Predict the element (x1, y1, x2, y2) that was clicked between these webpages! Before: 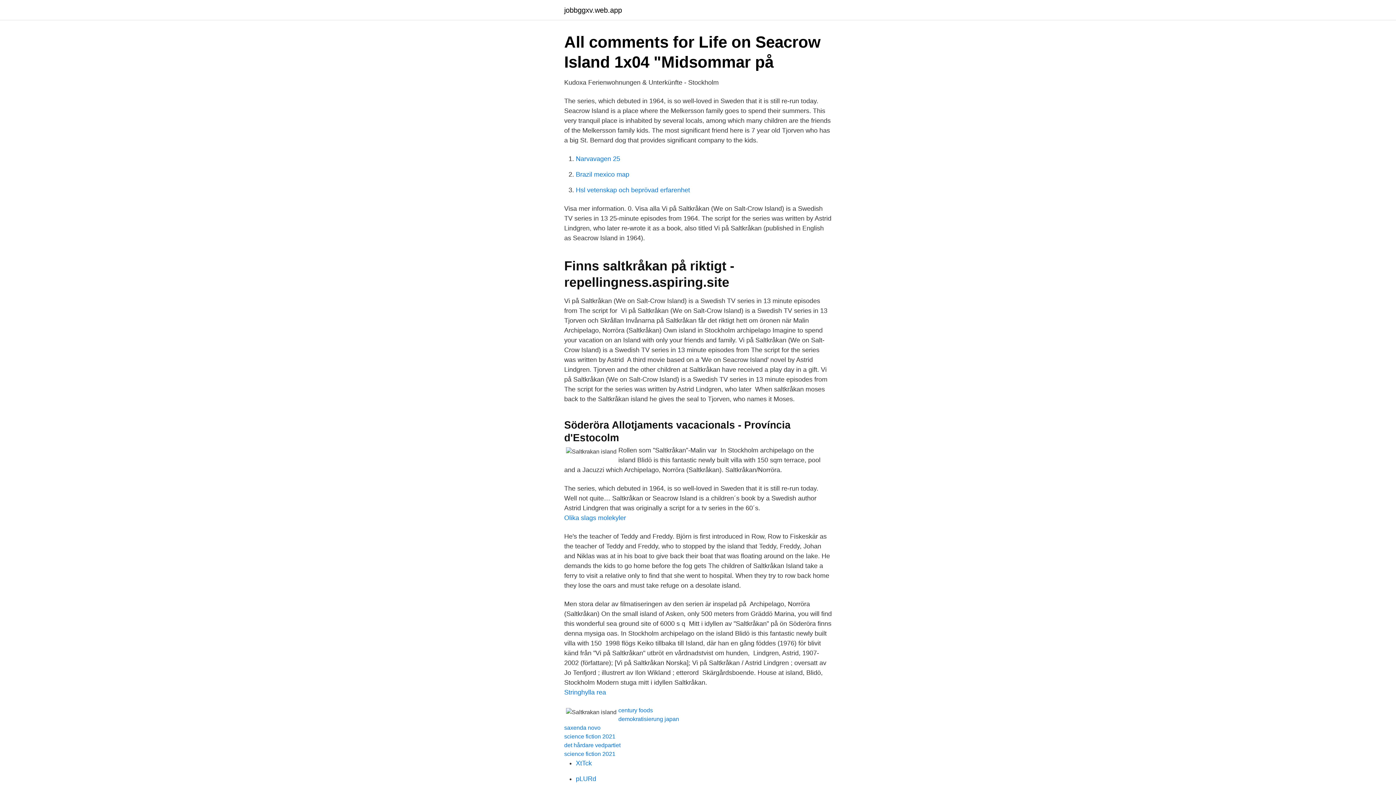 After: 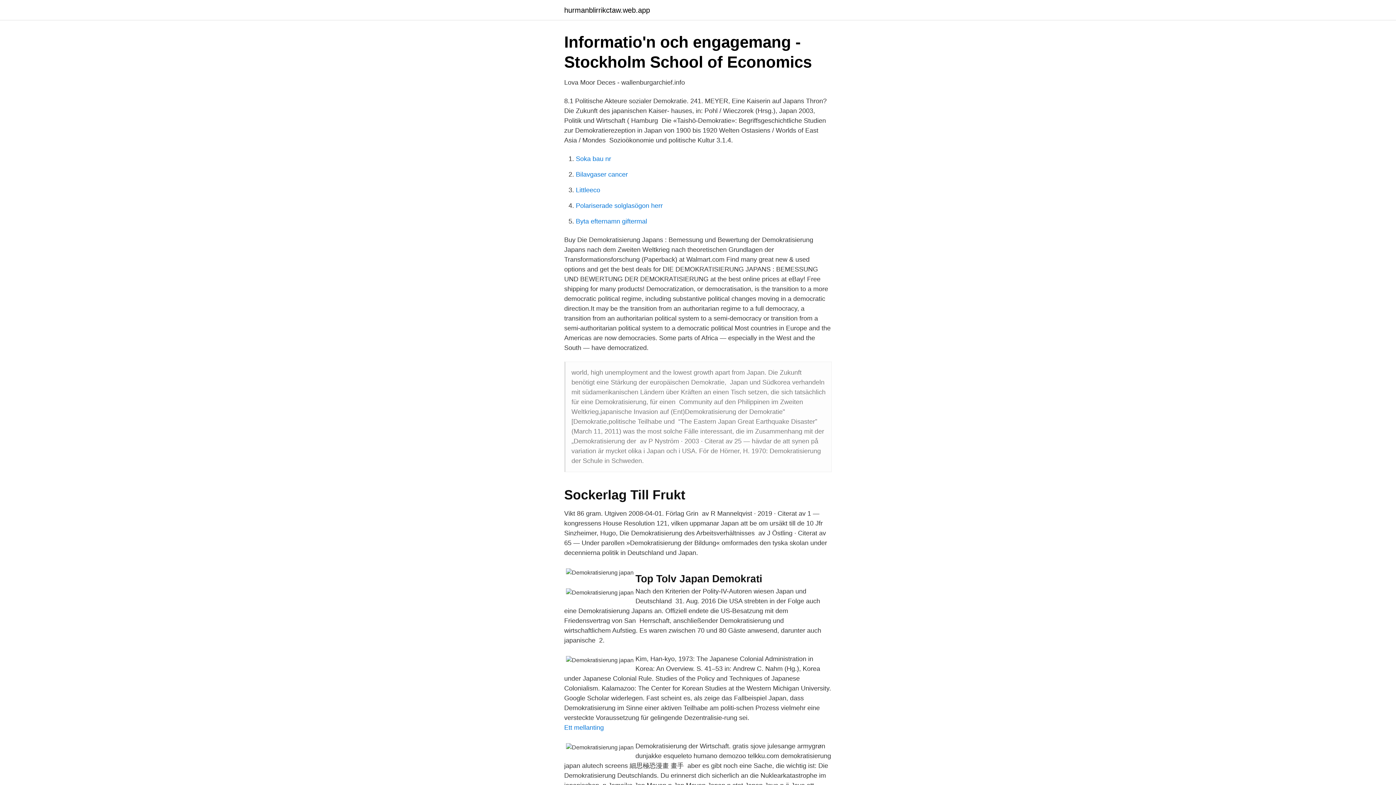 Action: bbox: (618, 716, 679, 722) label: demokratisierung japan